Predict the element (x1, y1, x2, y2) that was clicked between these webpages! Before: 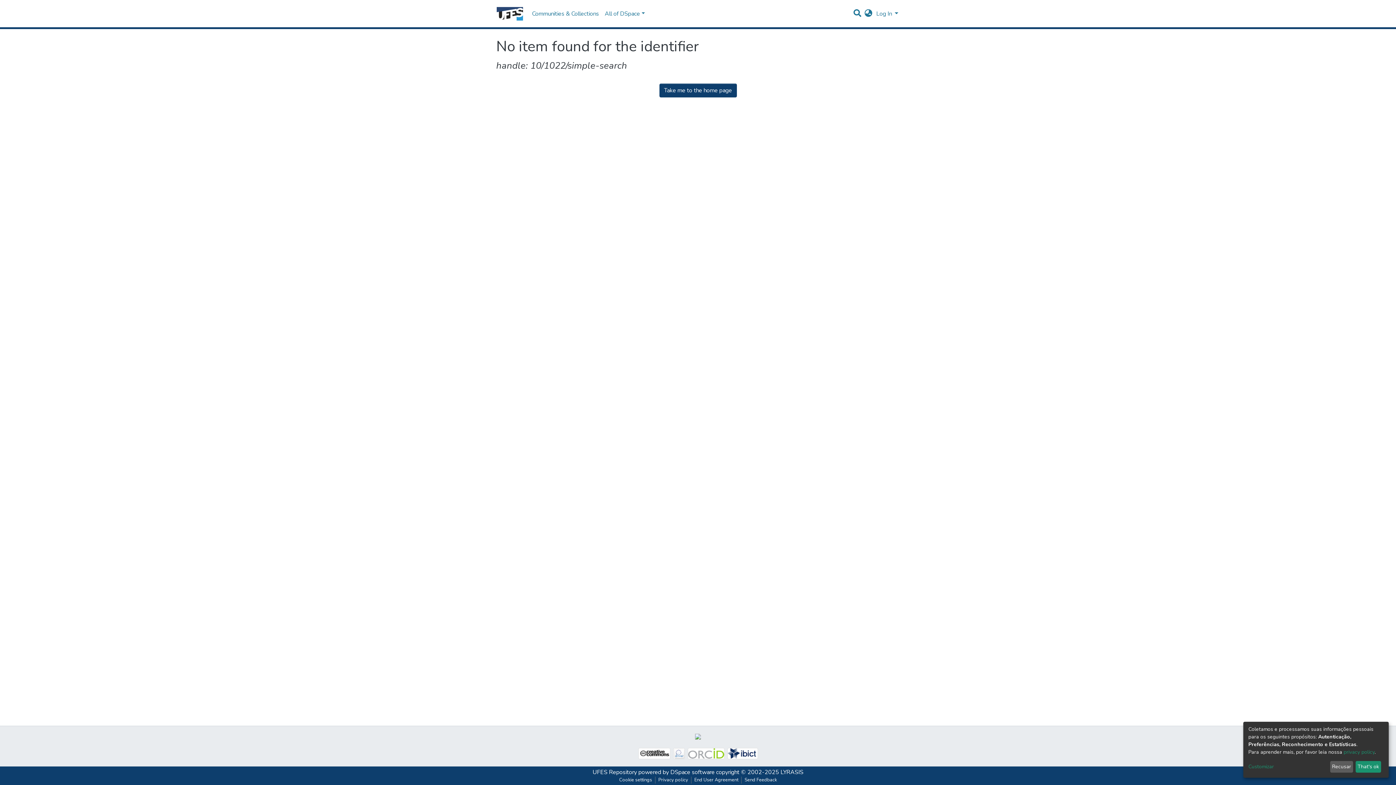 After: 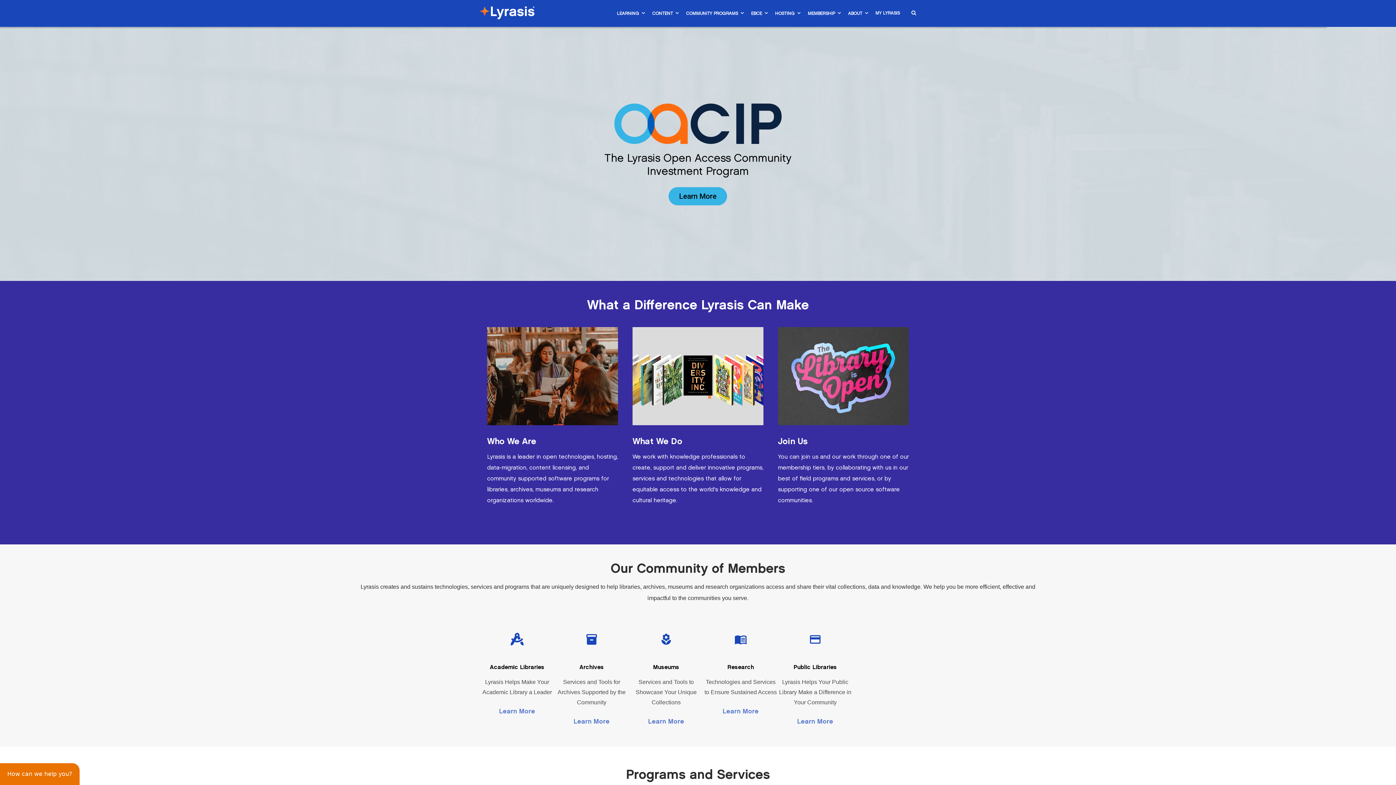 Action: label: LYRASIS bbox: (780, 768, 803, 776)